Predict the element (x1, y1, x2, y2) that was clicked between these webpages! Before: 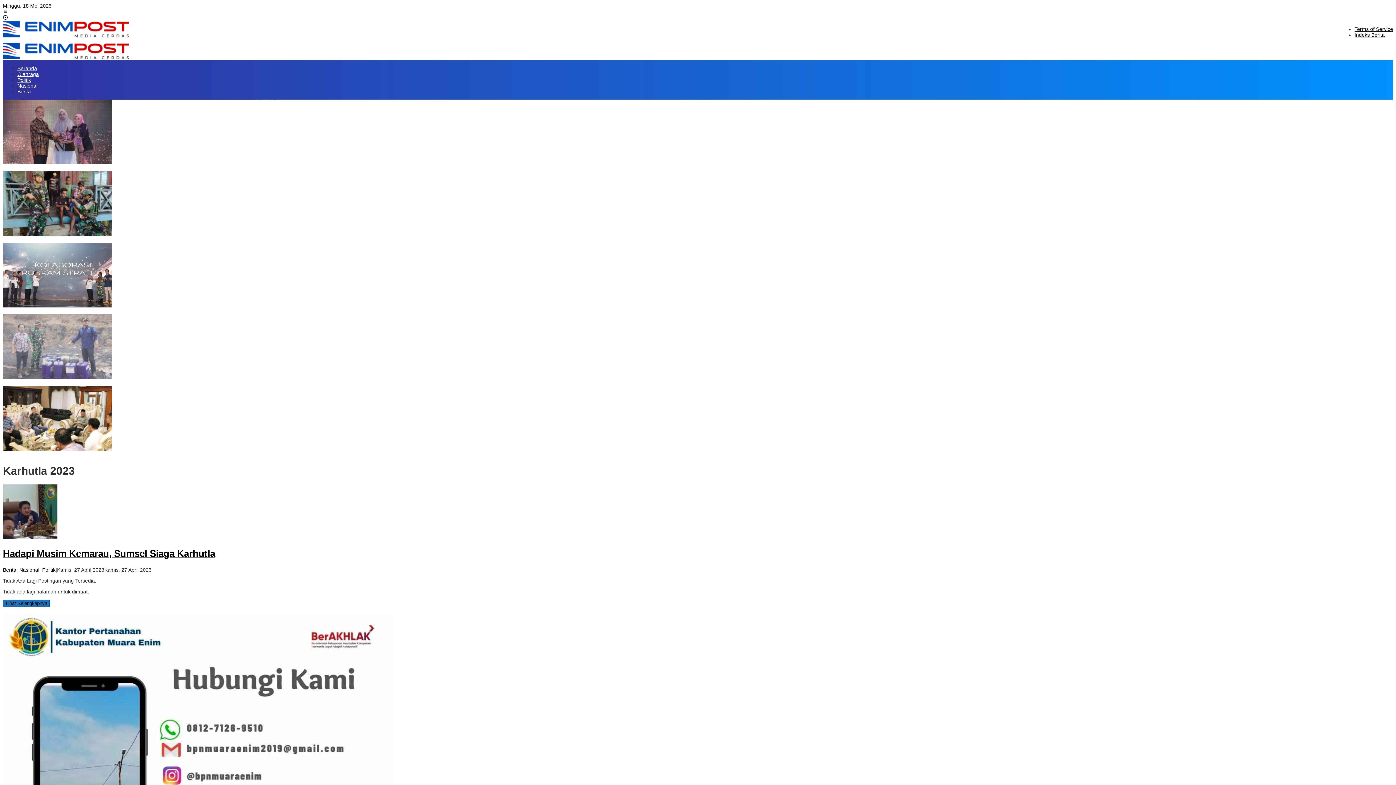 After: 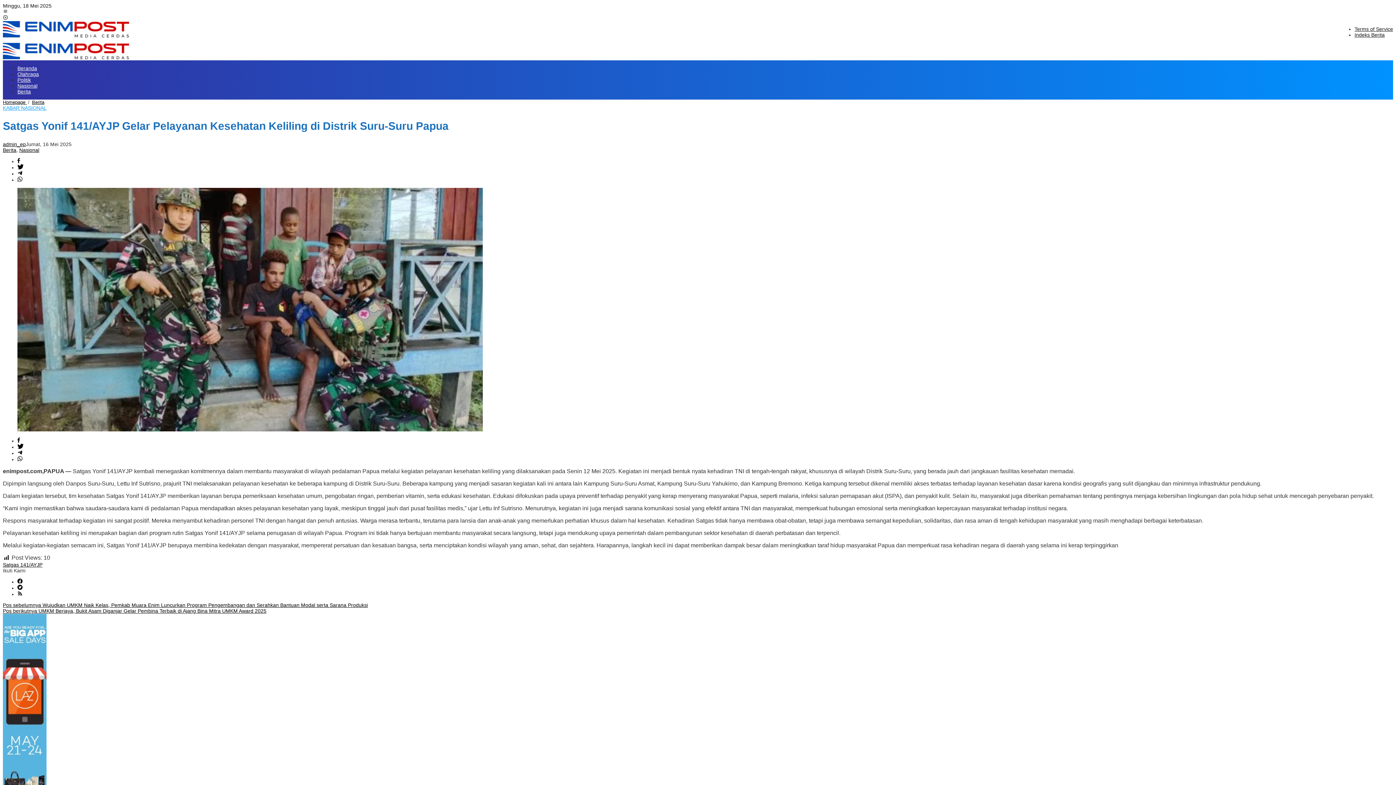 Action: label: Satgas Yonif 141/AYJP Gelar Pelayanan Kesehatan Keliling di Distrik Suru-Suru Papua bbox: (2, 237, 201, 242)